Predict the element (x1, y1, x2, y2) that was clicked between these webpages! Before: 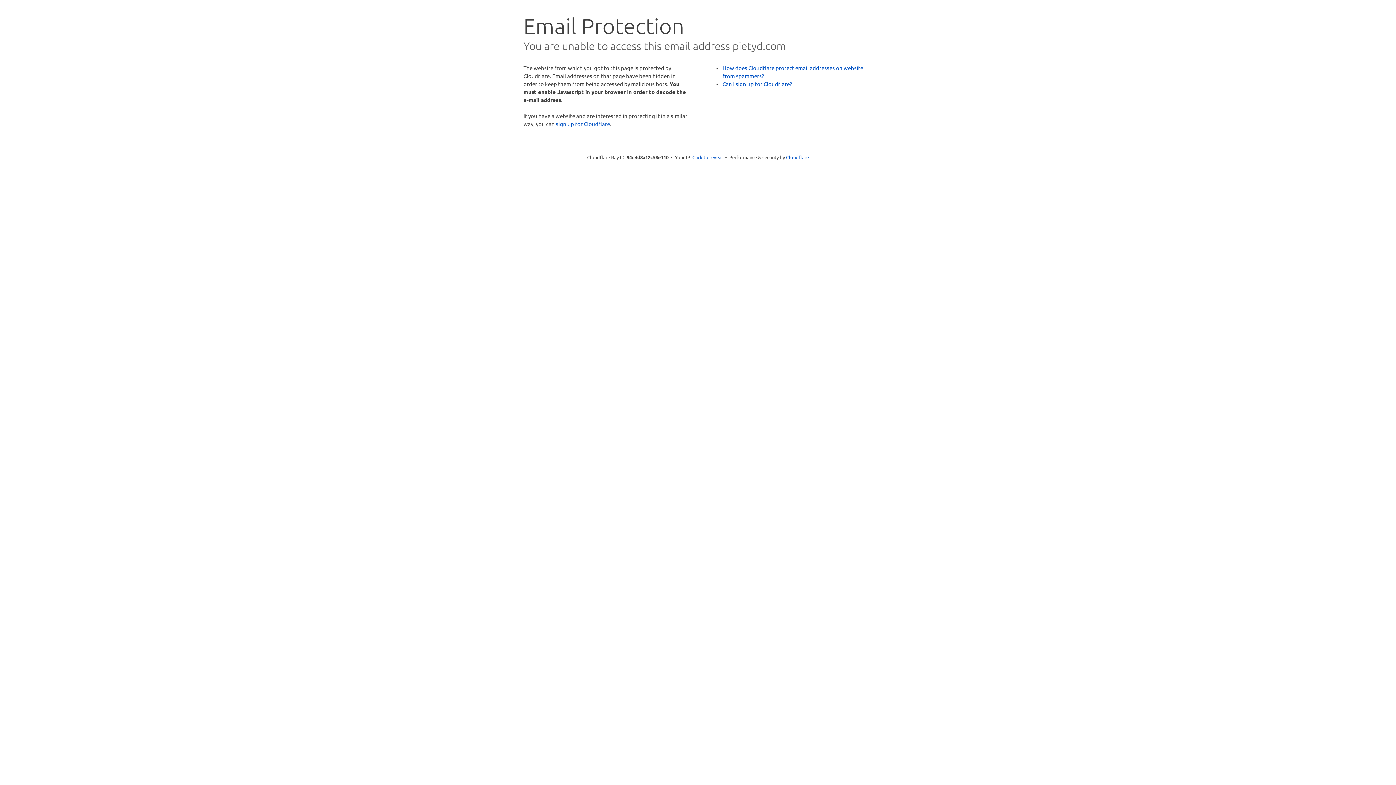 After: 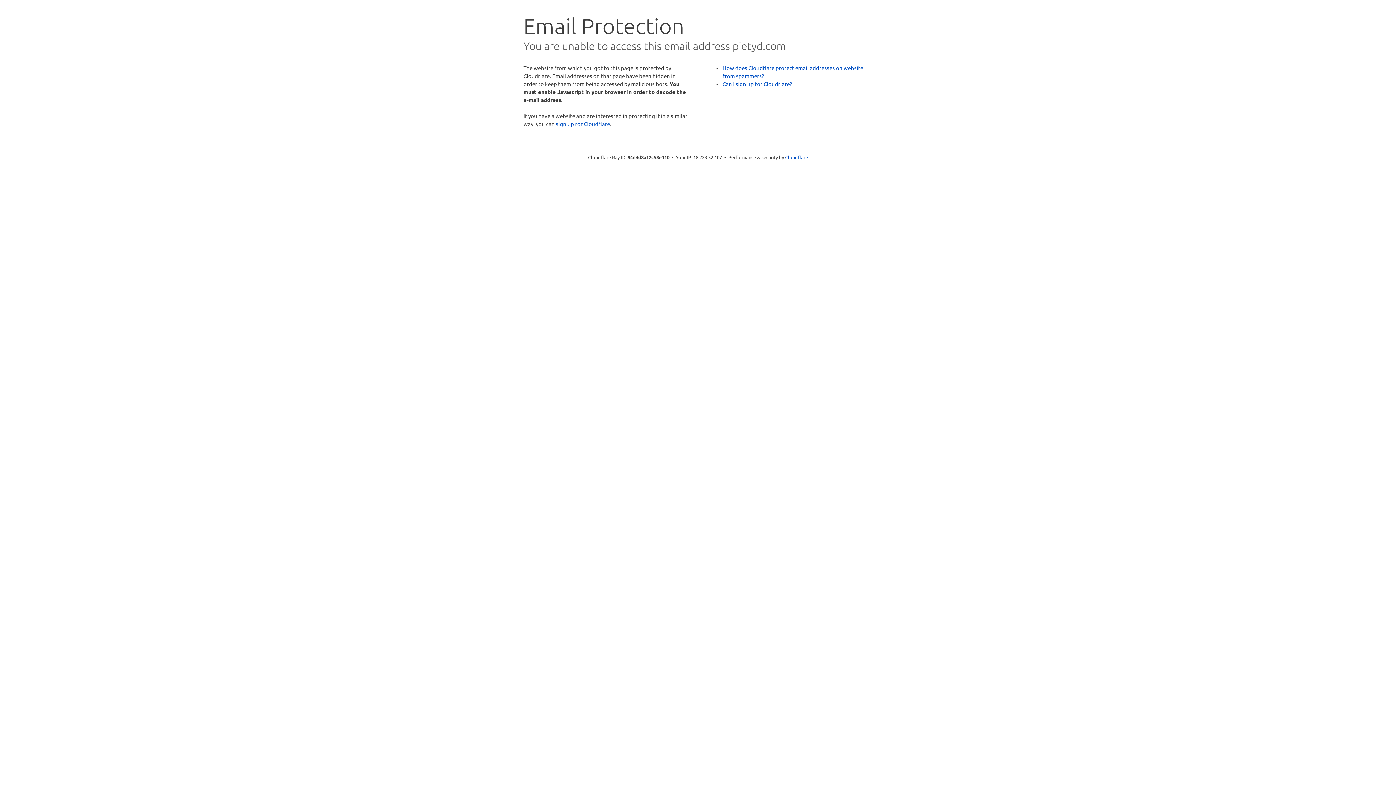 Action: bbox: (692, 153, 723, 160) label: Click to reveal